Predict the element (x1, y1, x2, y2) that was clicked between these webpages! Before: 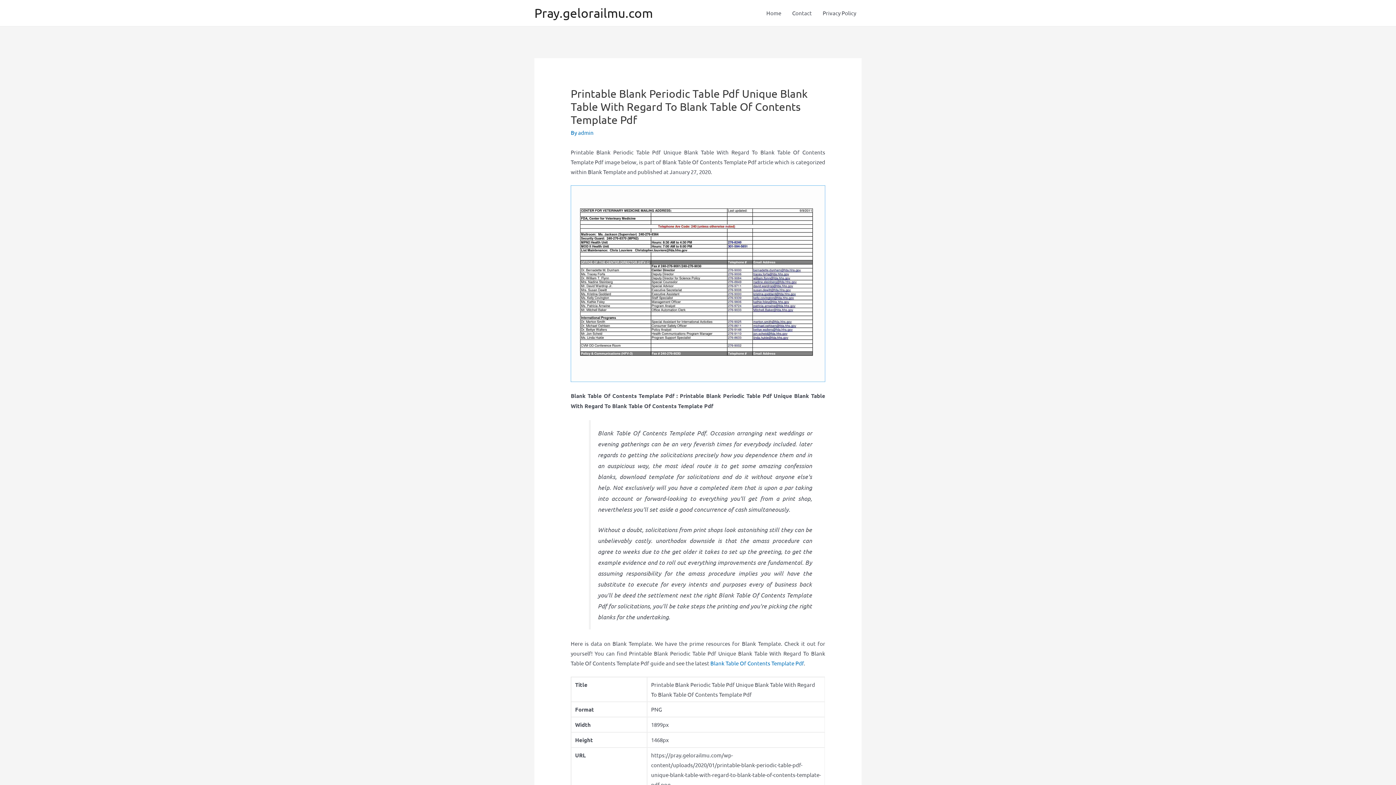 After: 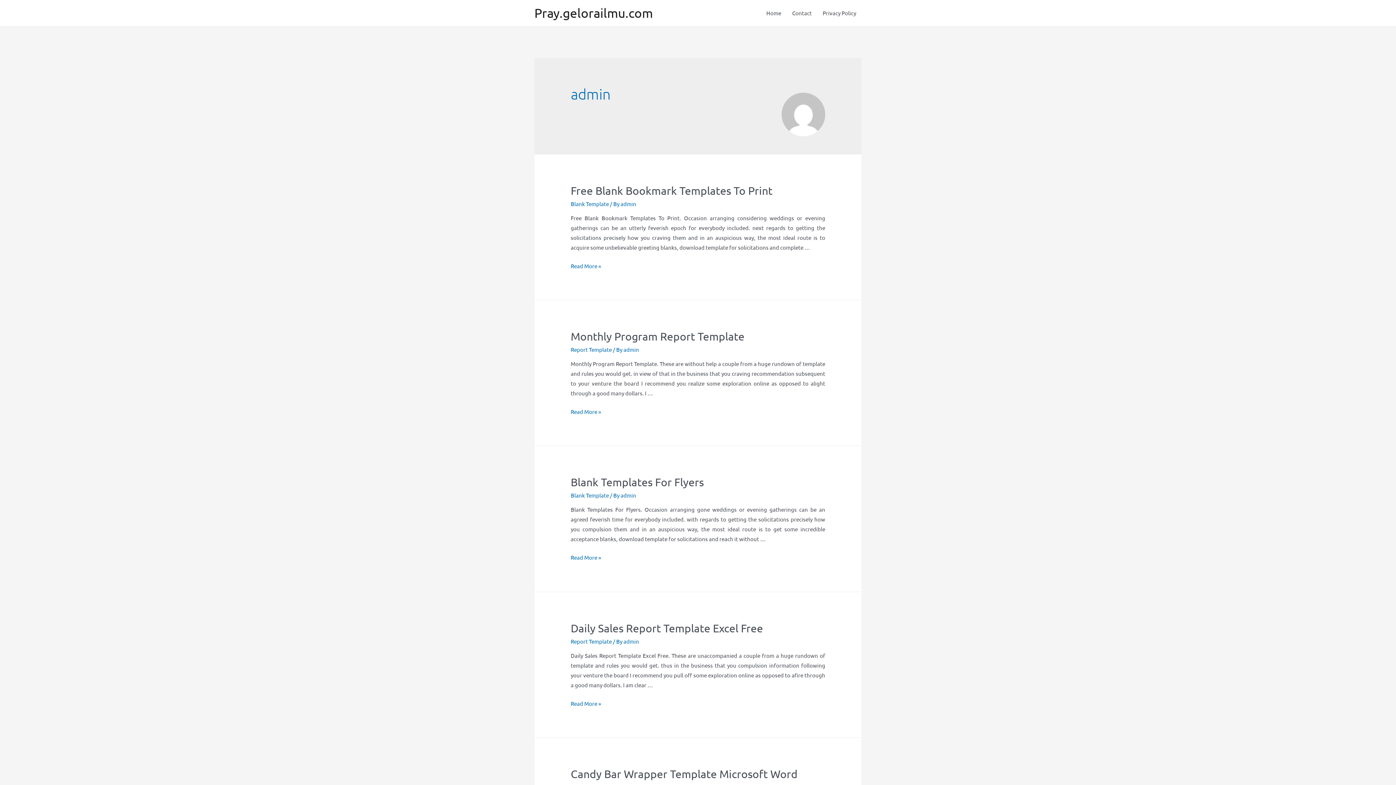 Action: bbox: (578, 129, 593, 136) label: admin